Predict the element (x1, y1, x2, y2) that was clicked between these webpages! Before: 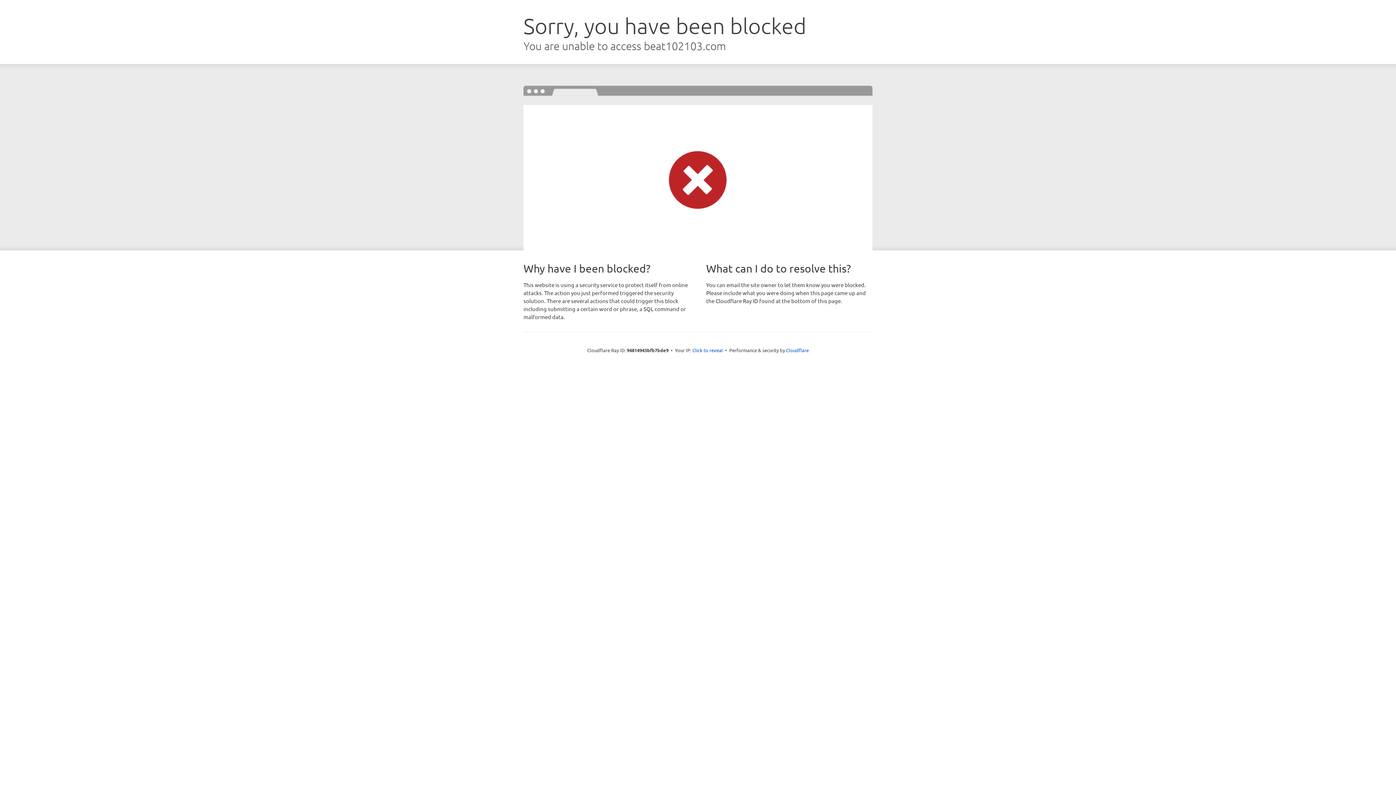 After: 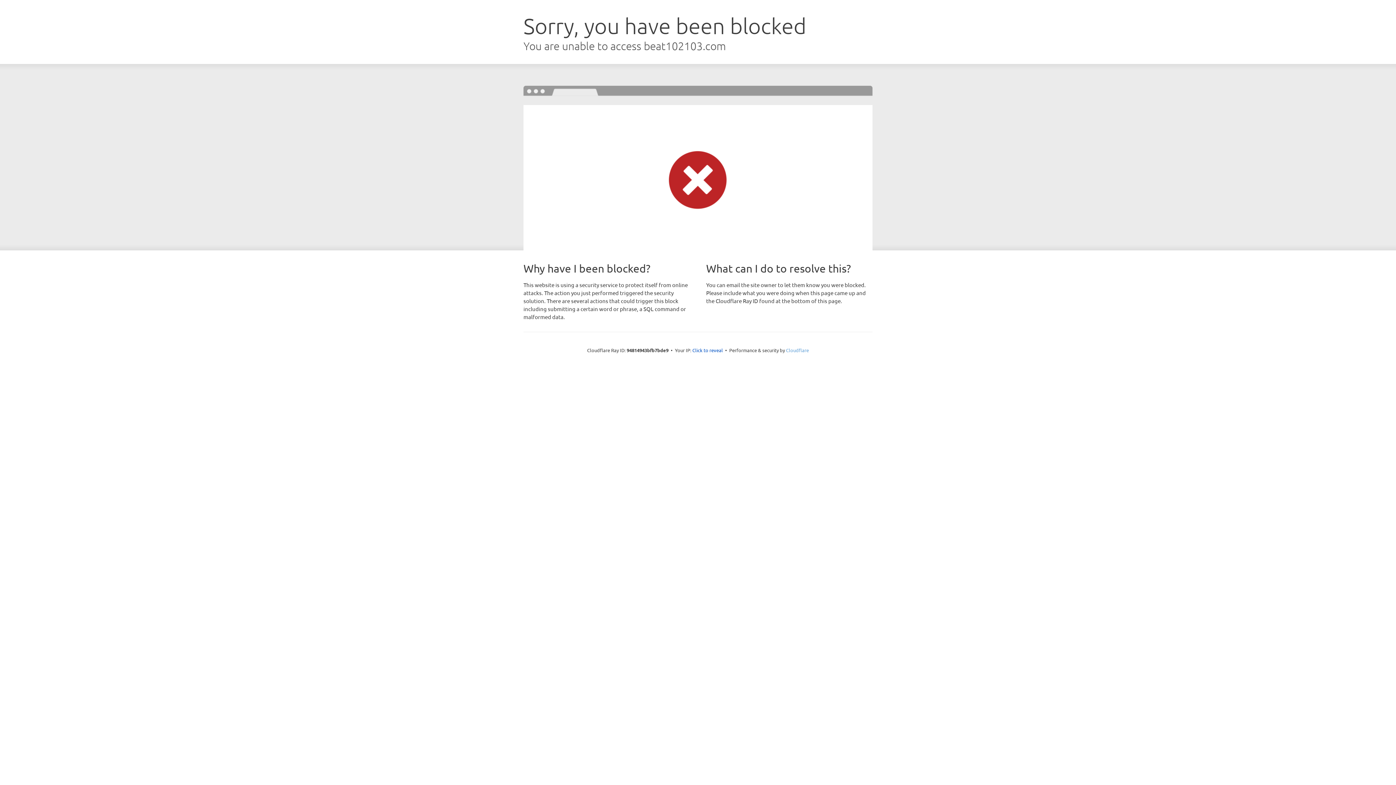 Action: label: Cloudflare bbox: (786, 347, 809, 353)